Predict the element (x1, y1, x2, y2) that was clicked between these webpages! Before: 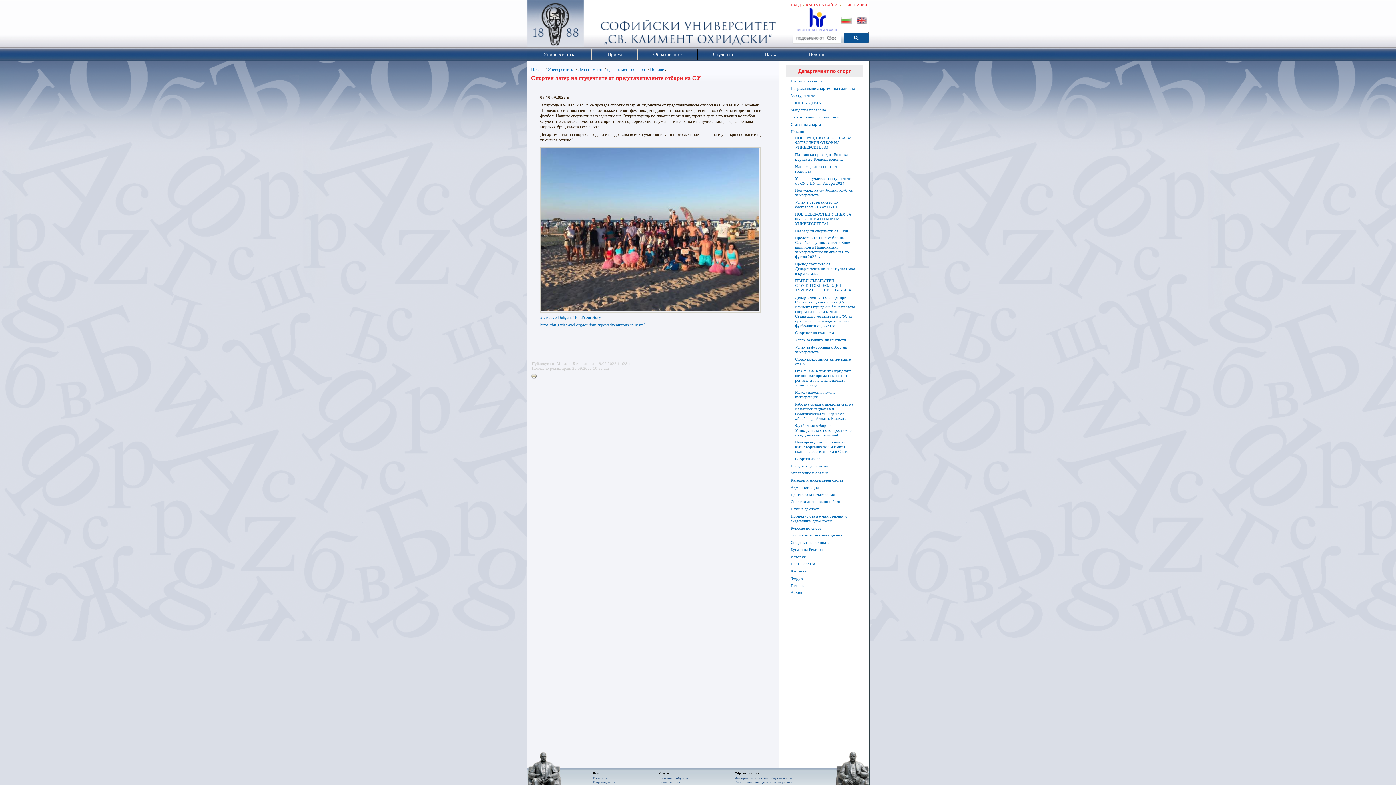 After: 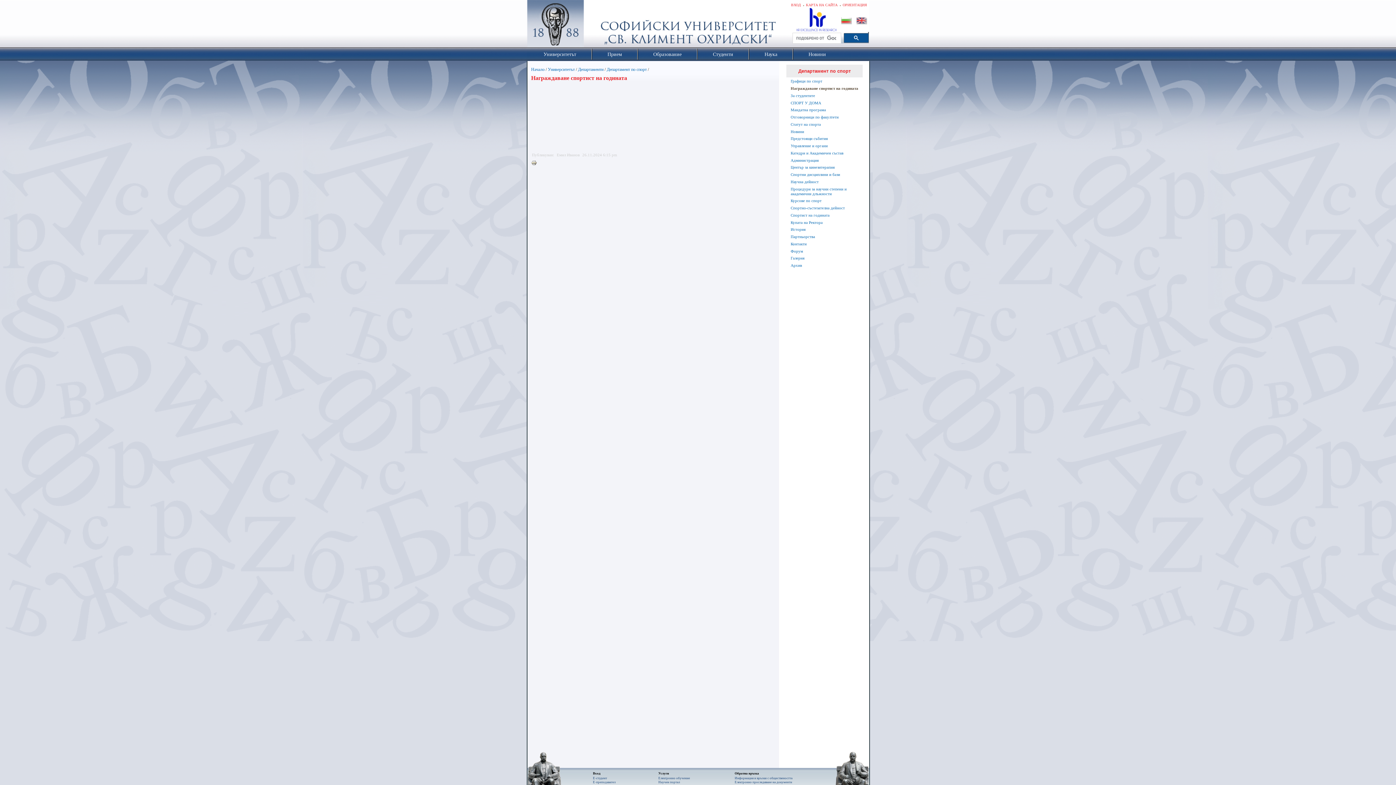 Action: label: Награждаване спортист на годината bbox: (790, 85, 855, 91)